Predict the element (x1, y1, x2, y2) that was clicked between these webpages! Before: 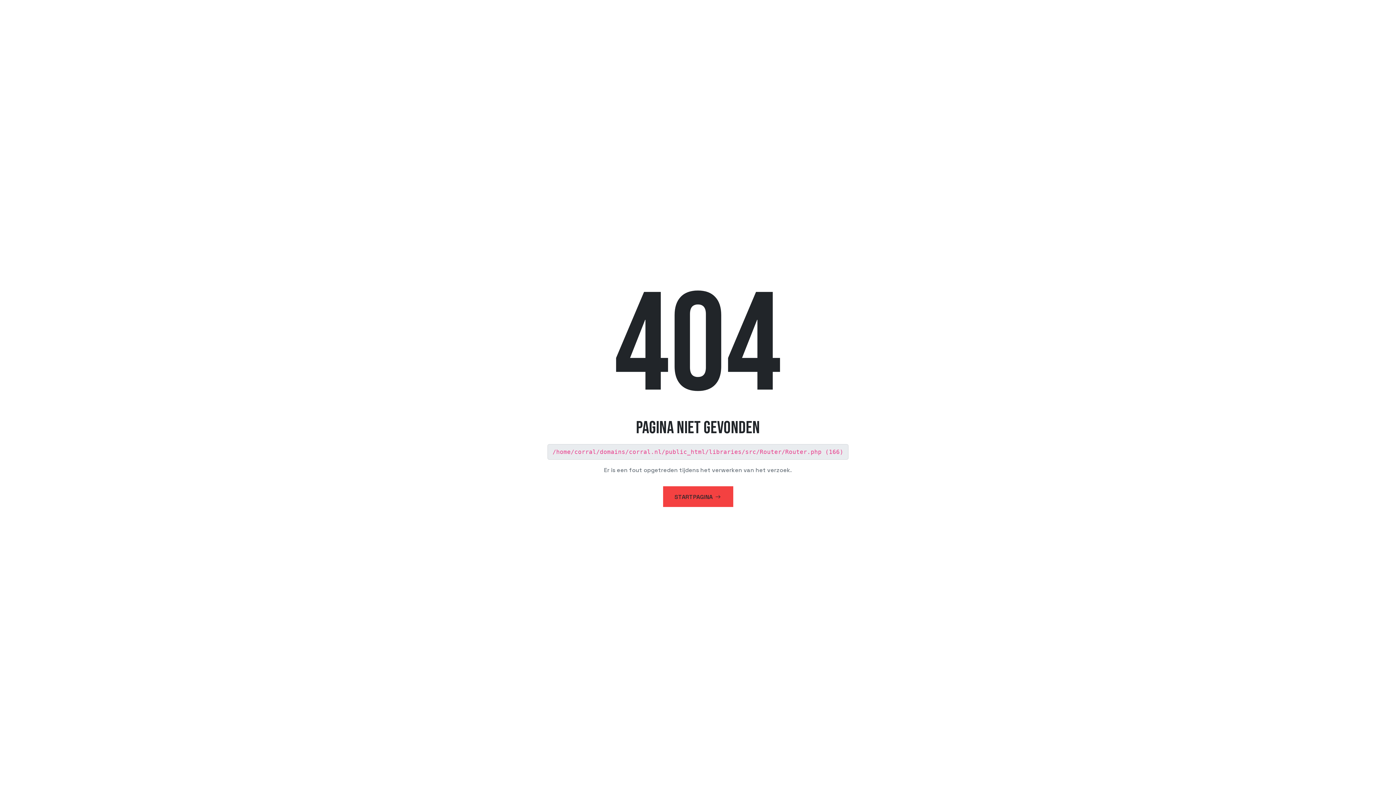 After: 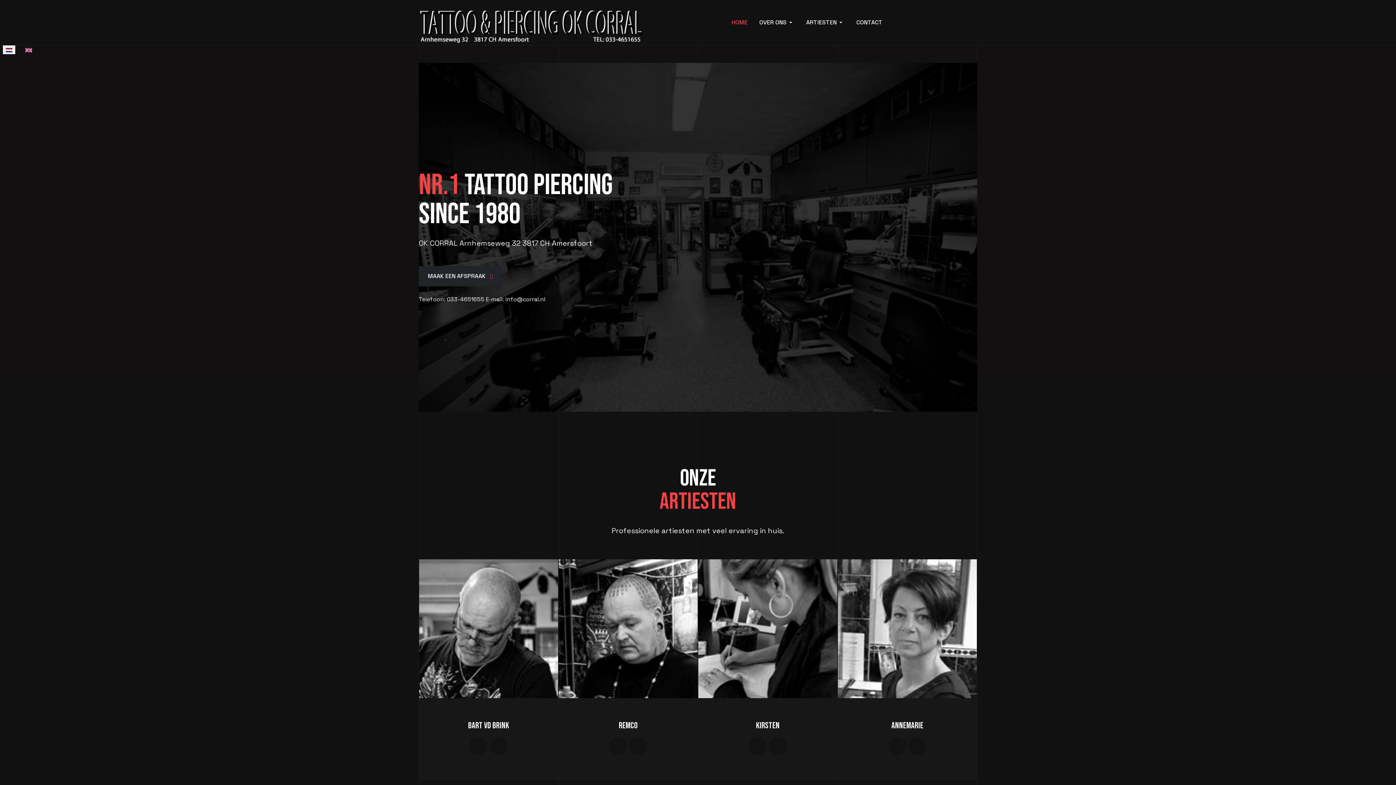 Action: label: STARTPAGINA  bbox: (663, 486, 733, 507)